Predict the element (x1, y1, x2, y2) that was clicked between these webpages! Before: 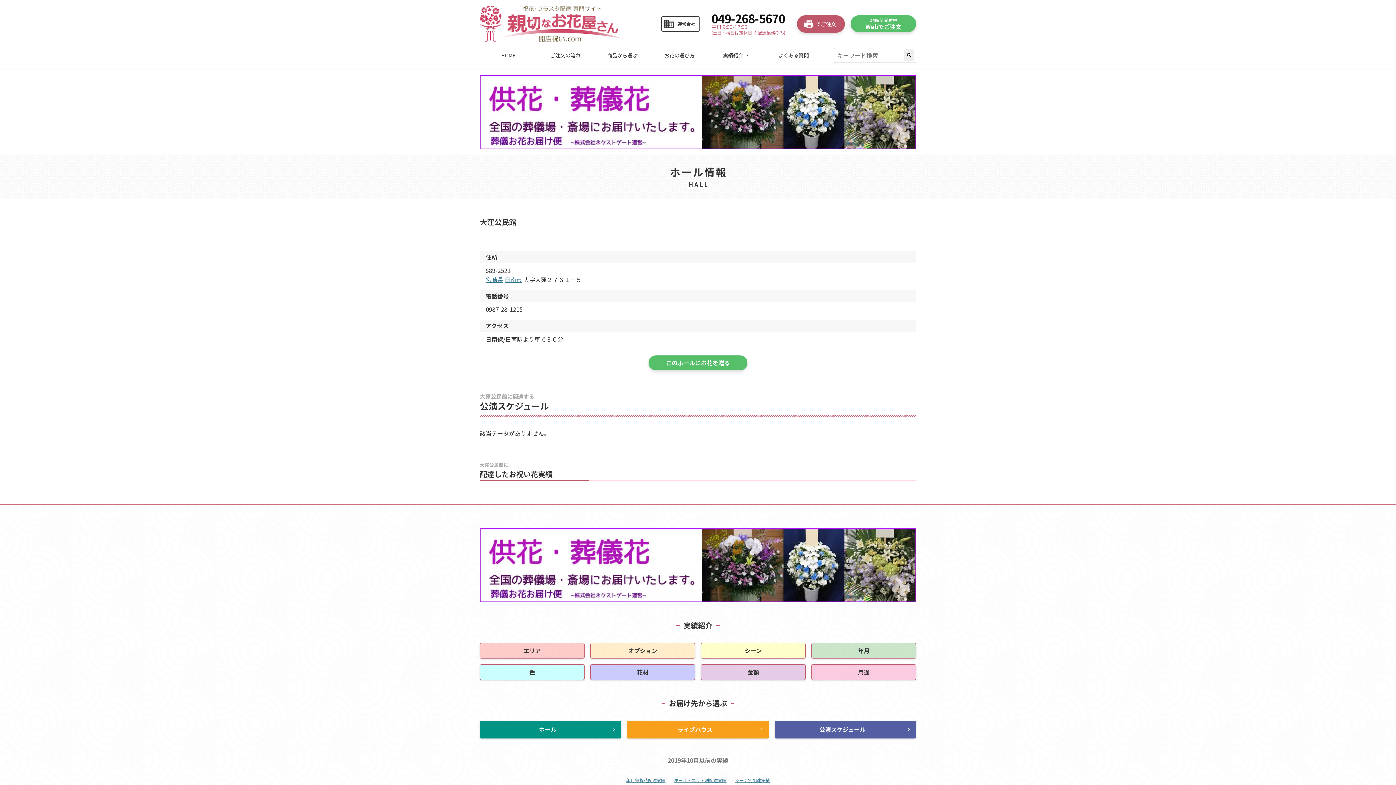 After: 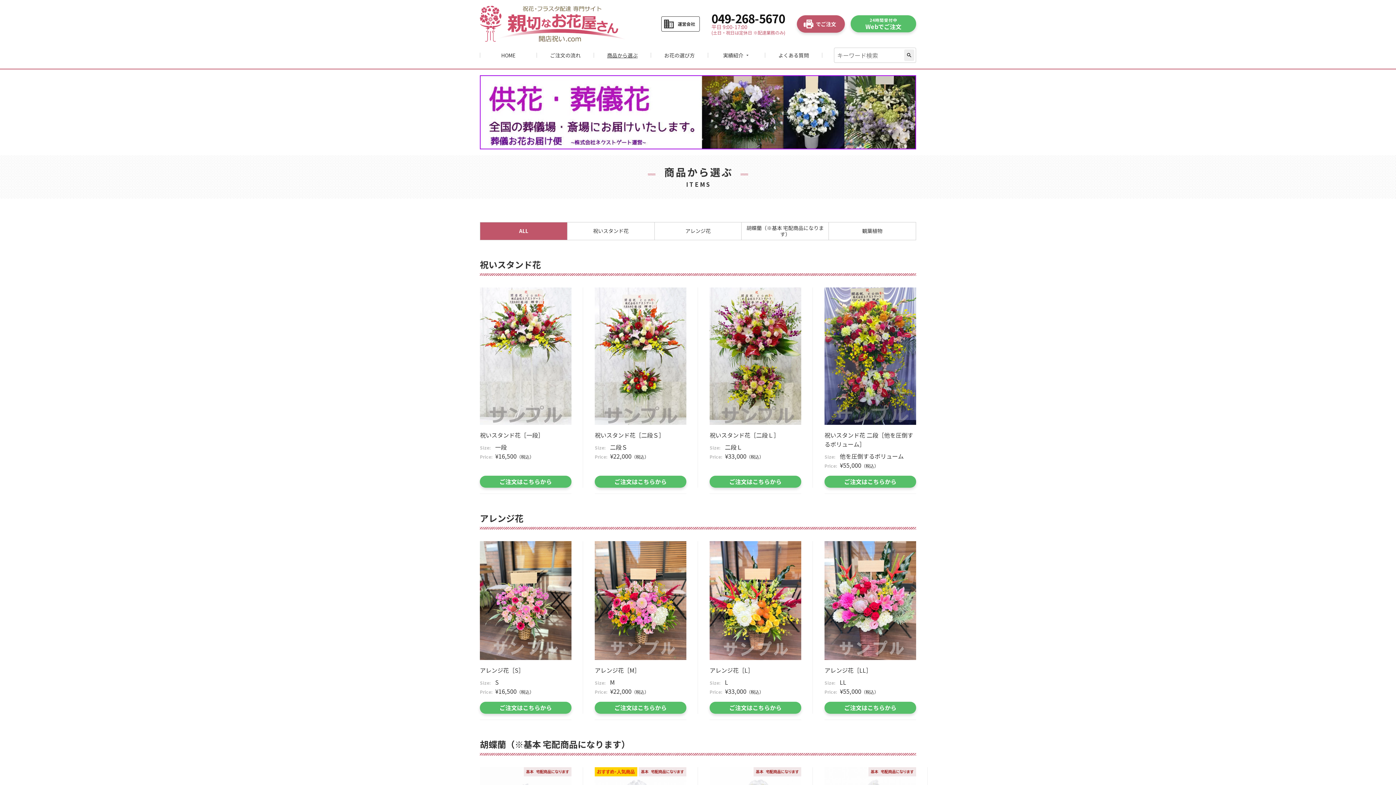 Action: bbox: (607, 51, 637, 58) label: 商品から選ぶ